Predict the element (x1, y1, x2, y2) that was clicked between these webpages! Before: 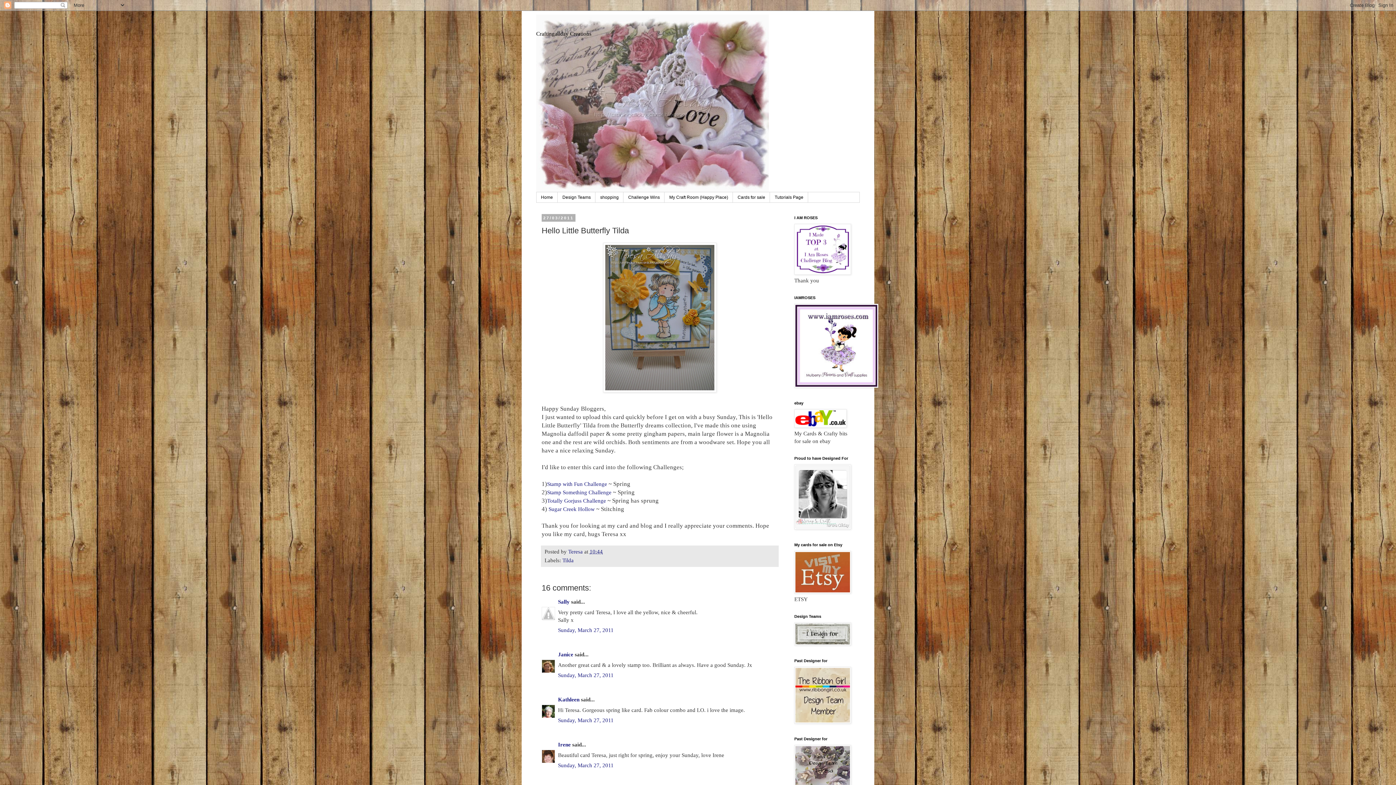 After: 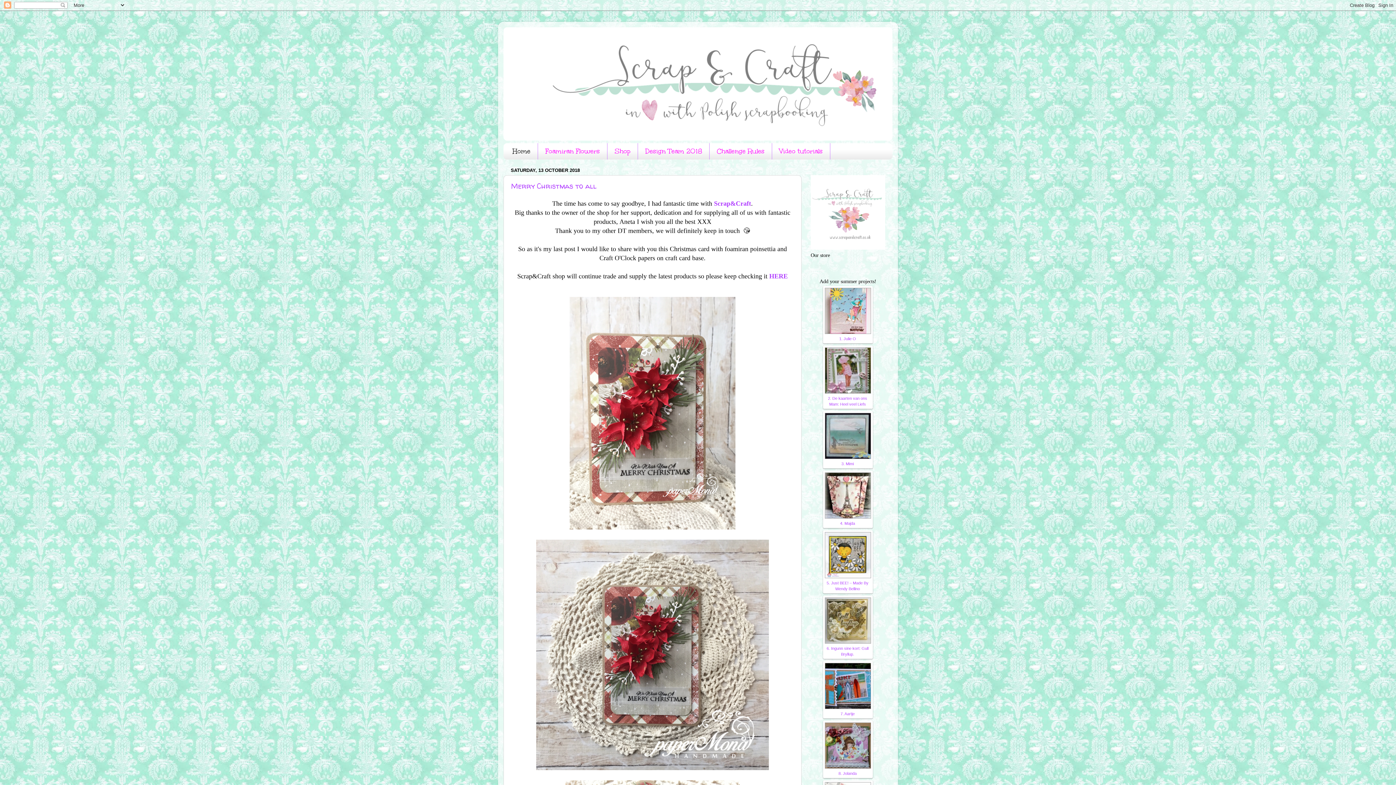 Action: bbox: (794, 525, 851, 531)